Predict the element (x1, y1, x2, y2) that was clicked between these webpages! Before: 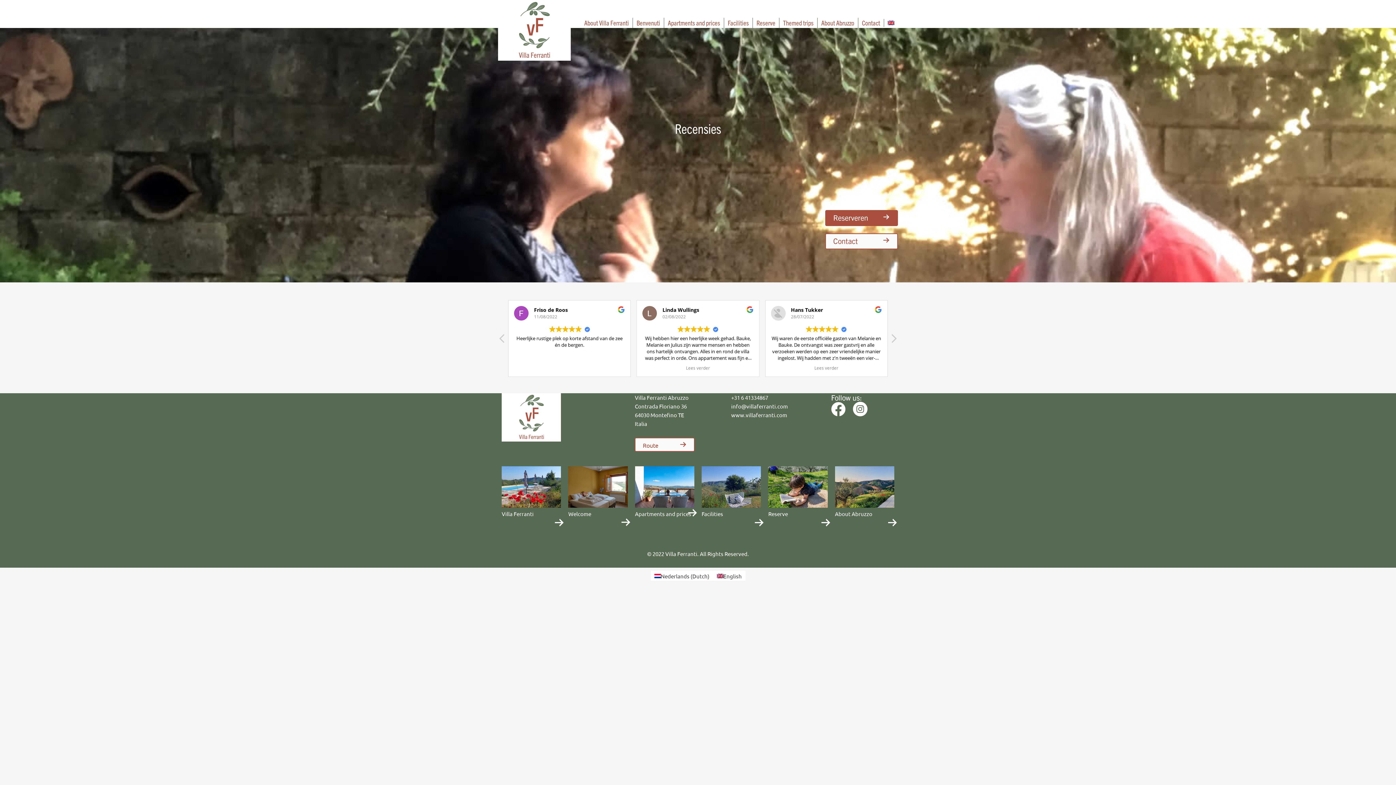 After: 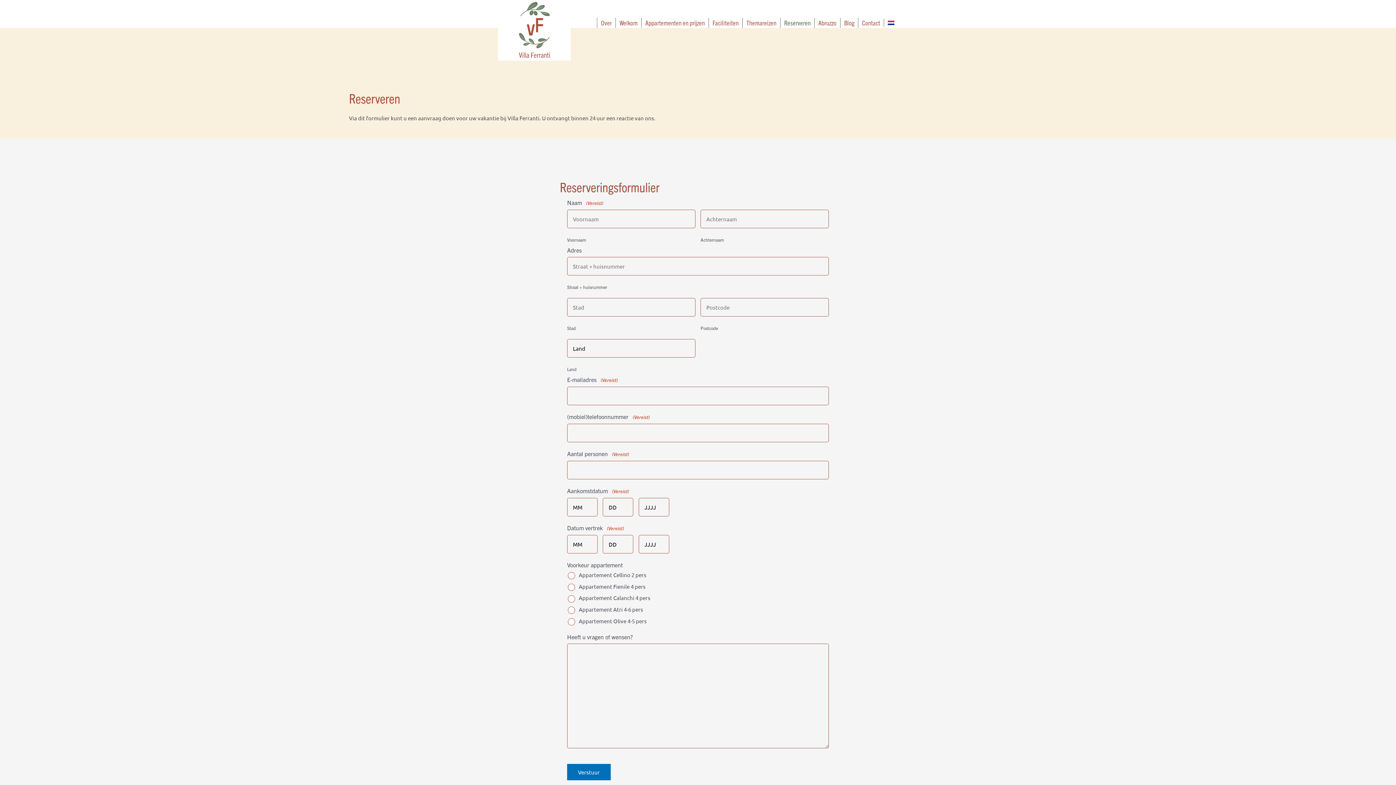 Action: label: Reserve bbox: (768, 510, 788, 517)